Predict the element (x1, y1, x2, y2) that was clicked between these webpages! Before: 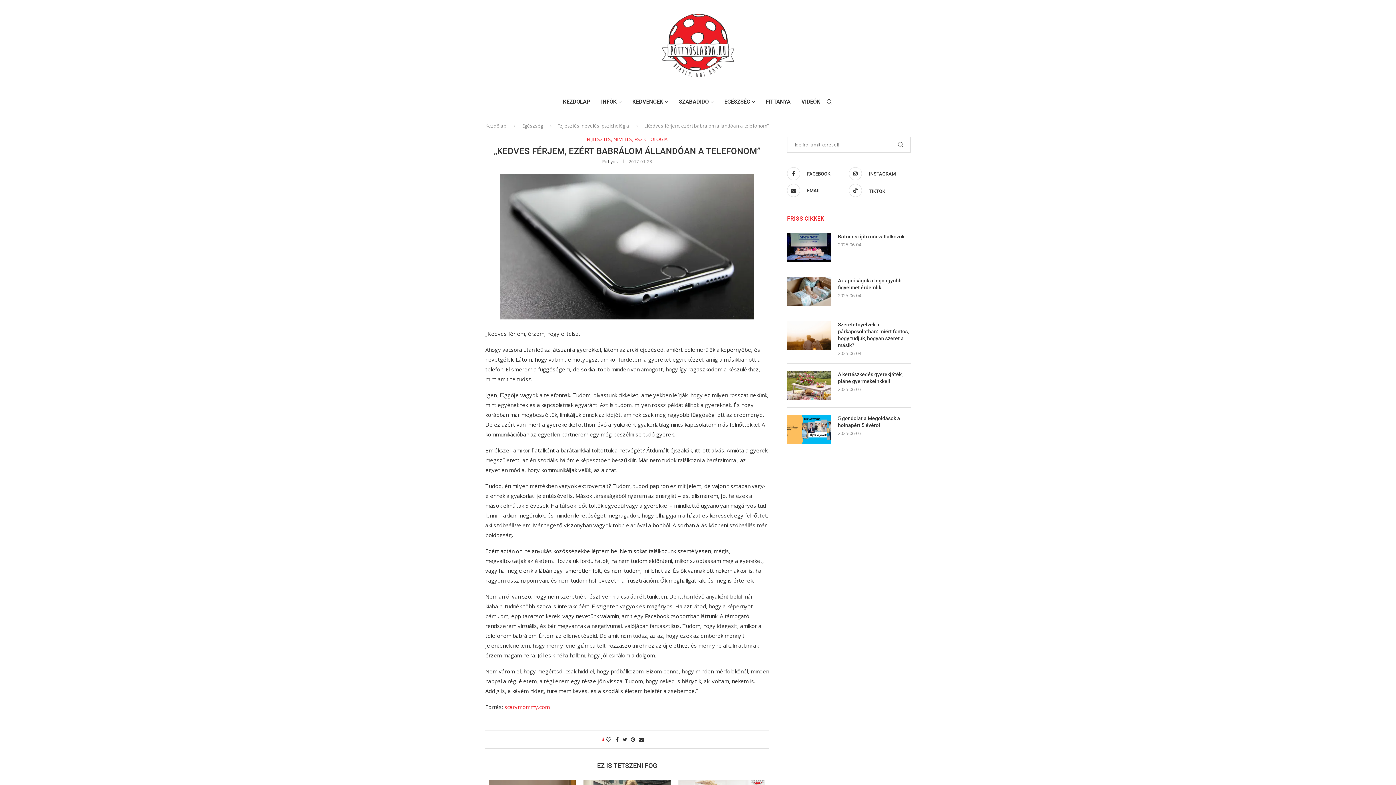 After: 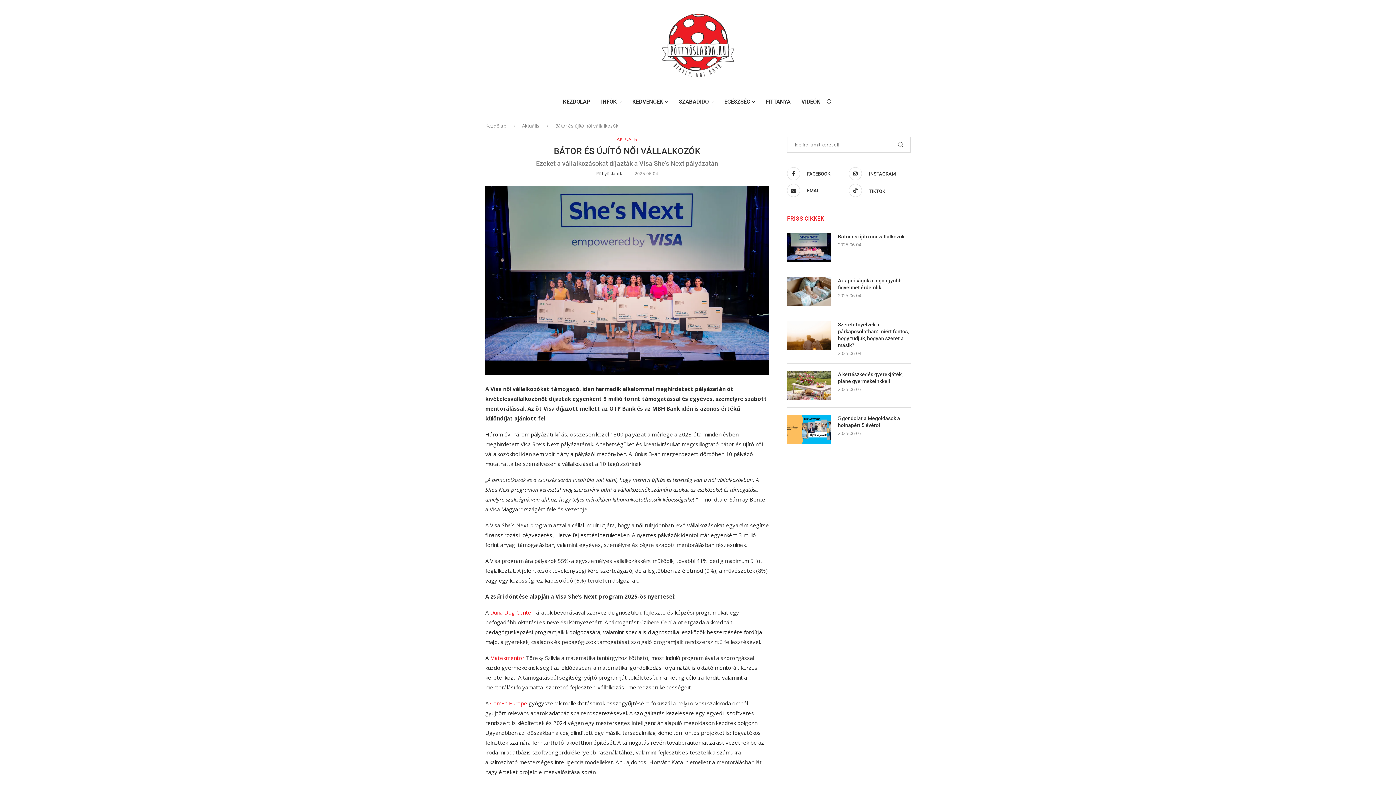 Action: bbox: (787, 233, 830, 262)